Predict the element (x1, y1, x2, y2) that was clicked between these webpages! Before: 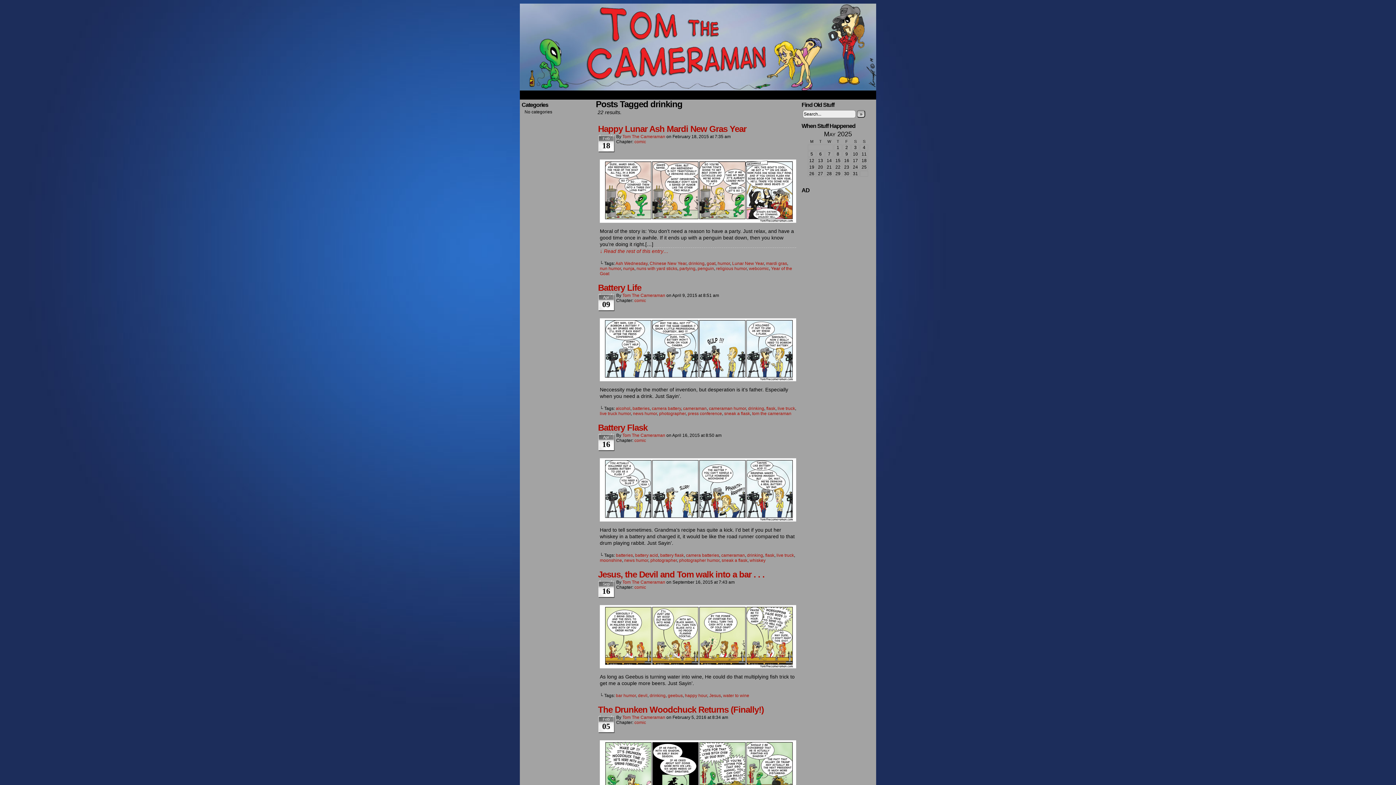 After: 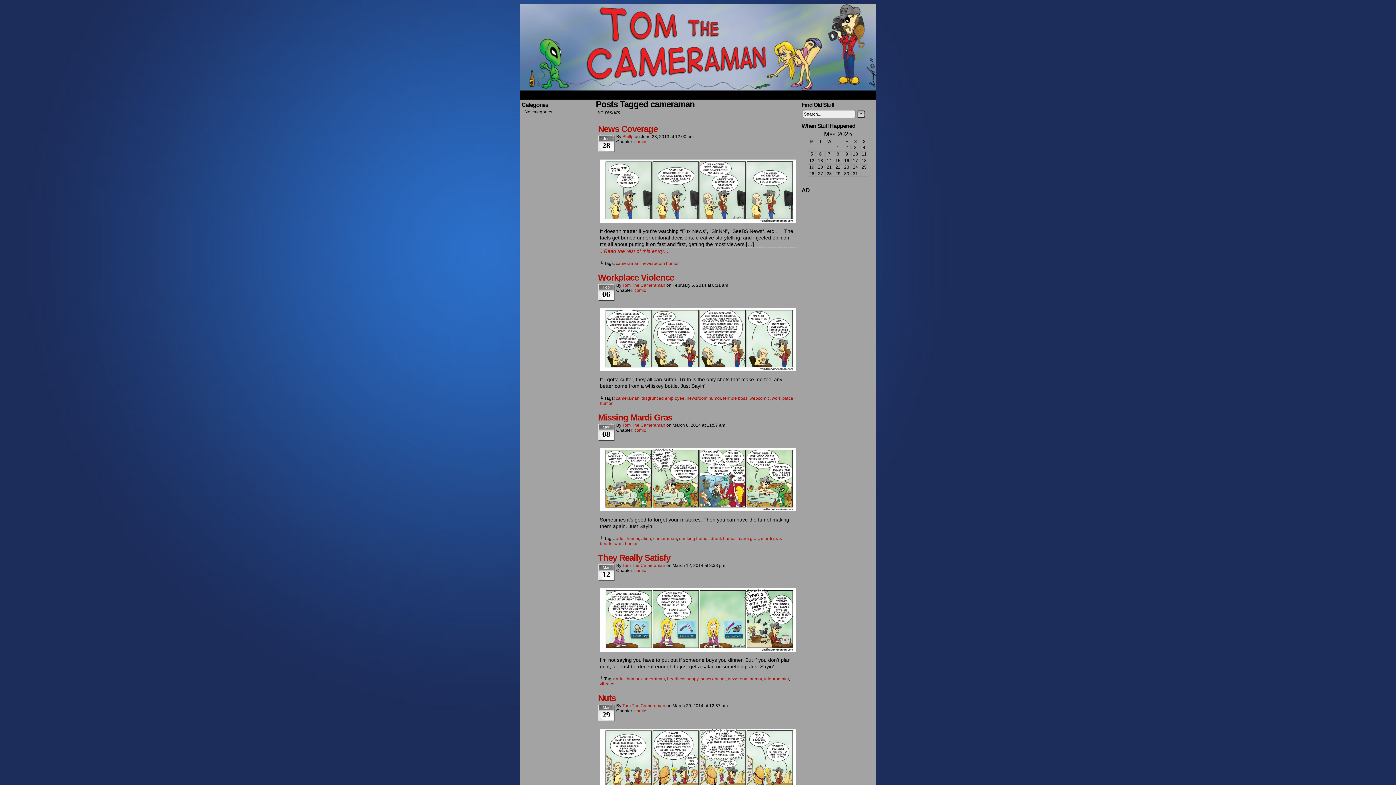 Action: bbox: (683, 406, 706, 411) label: cameraman